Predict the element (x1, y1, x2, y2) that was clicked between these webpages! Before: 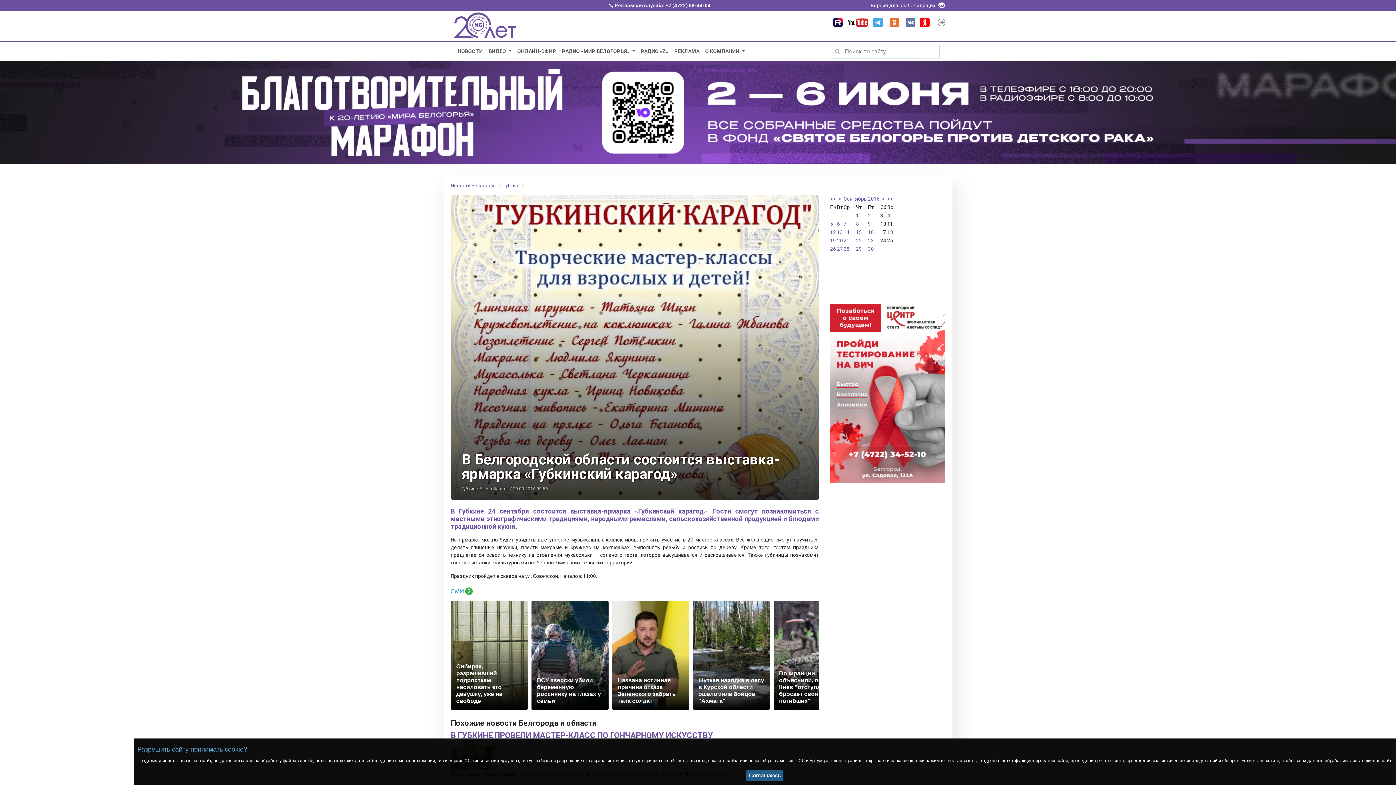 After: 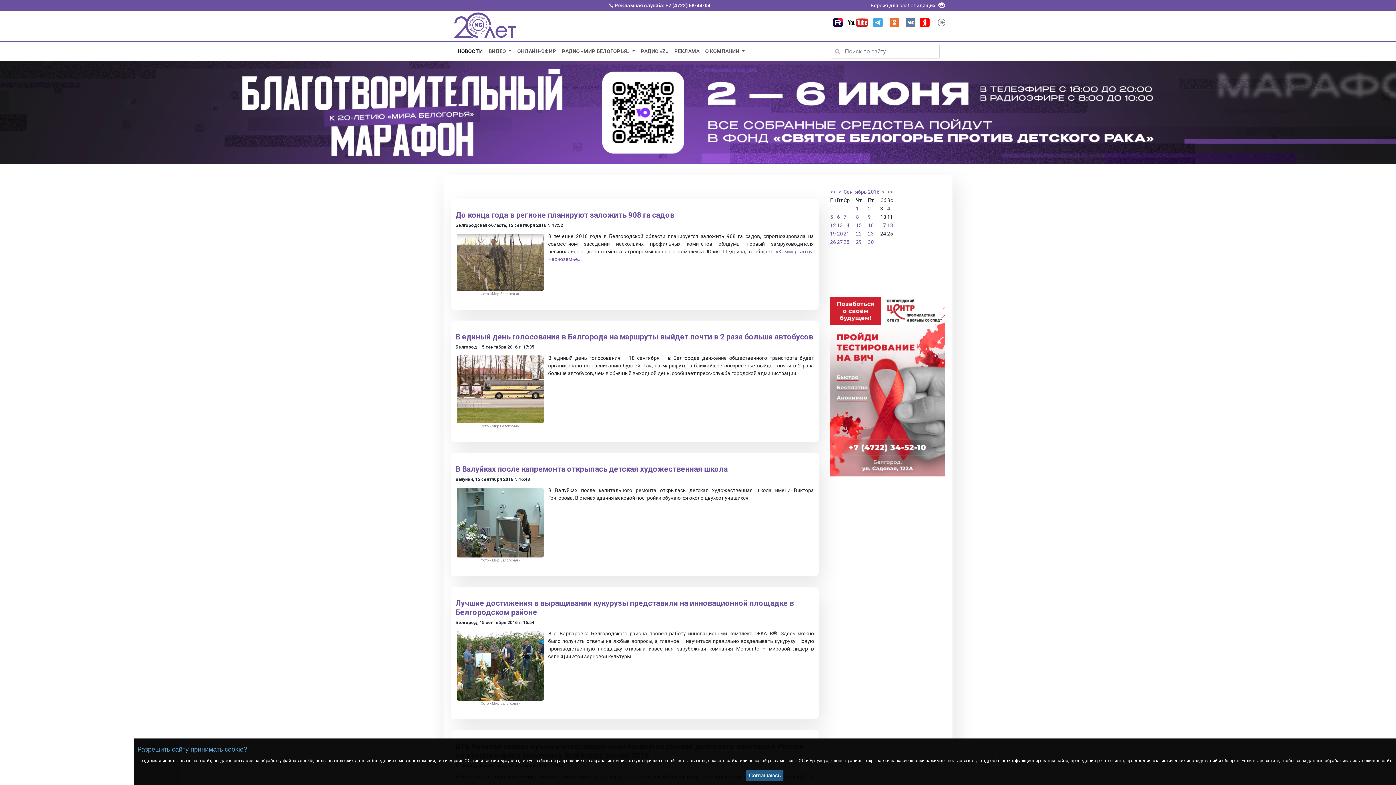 Action: bbox: (856, 229, 862, 235) label: 15